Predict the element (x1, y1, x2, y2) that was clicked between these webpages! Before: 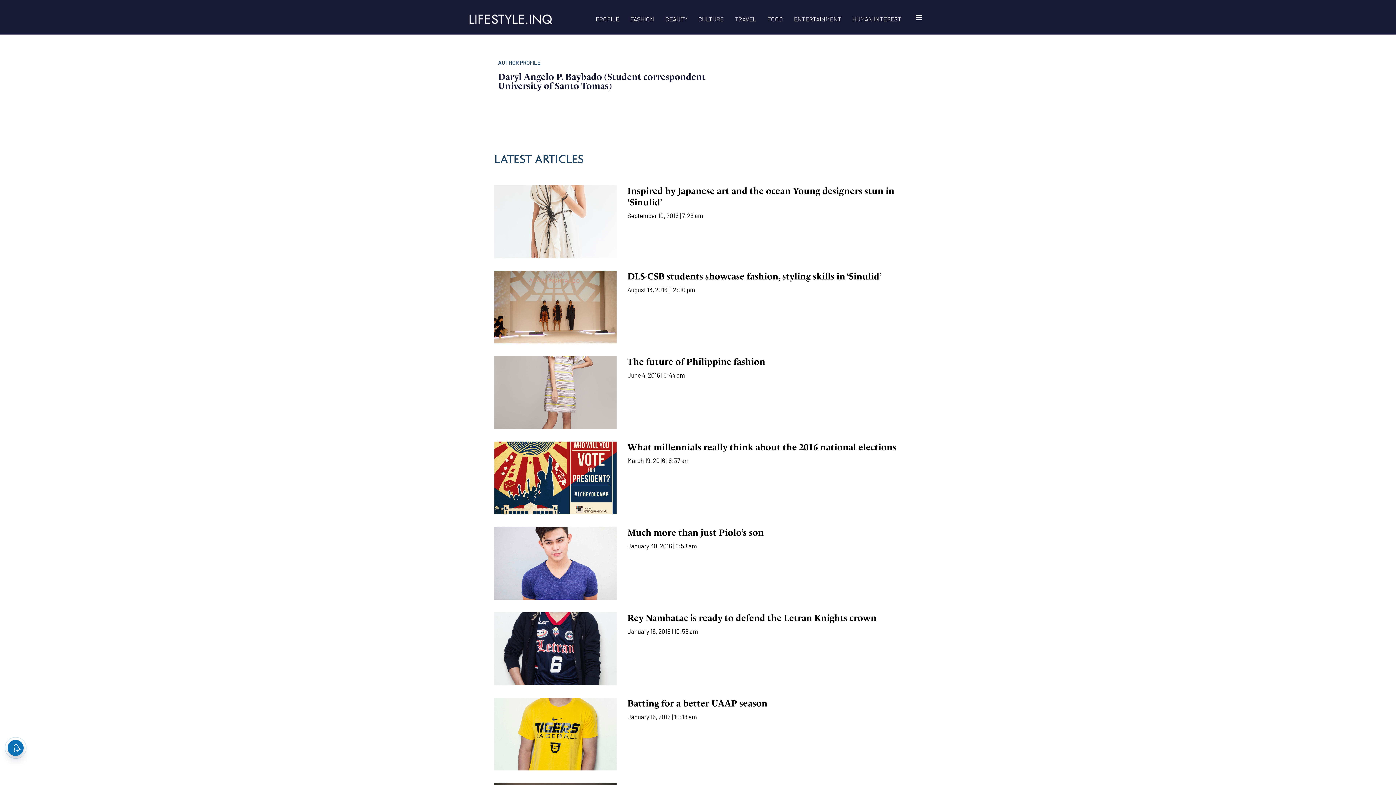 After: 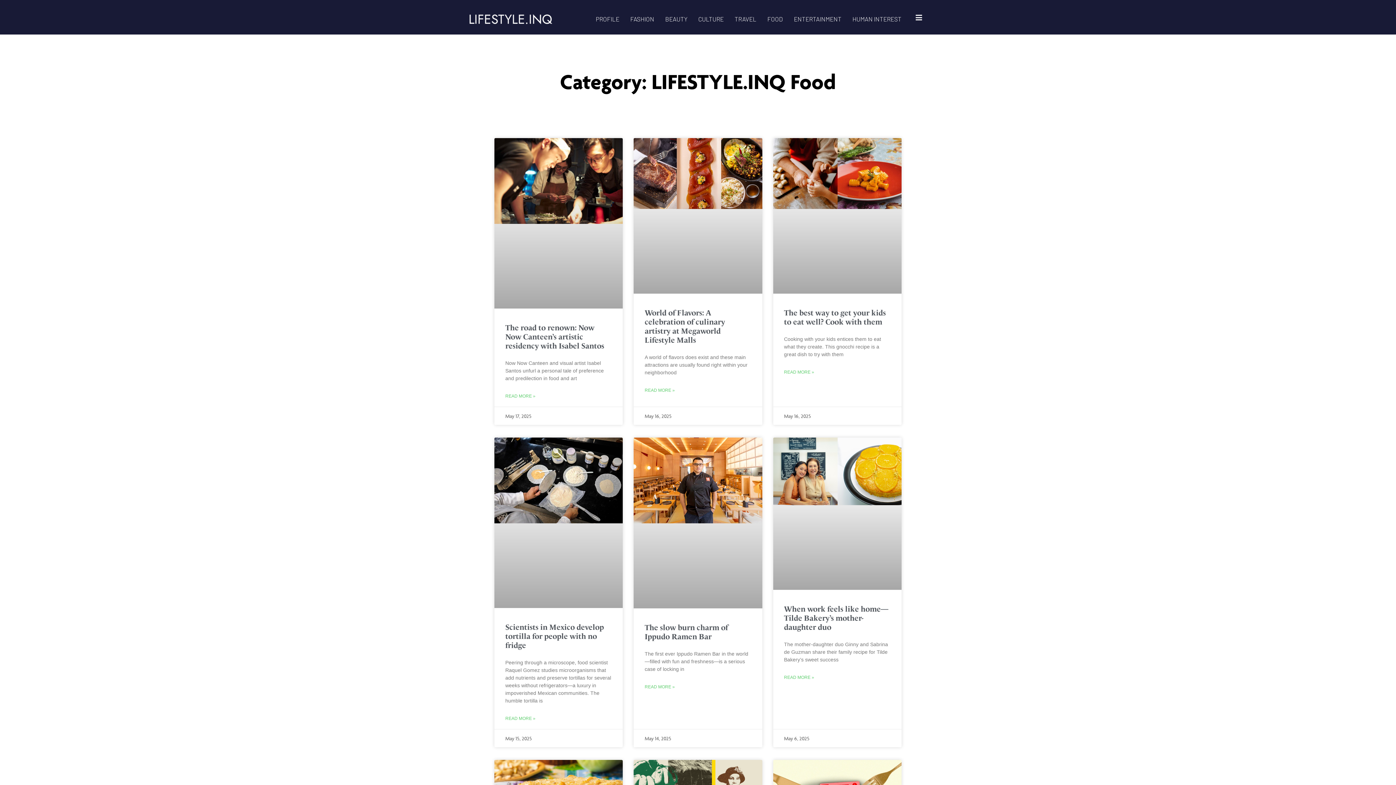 Action: bbox: (762, 14, 788, 23) label: FOOD